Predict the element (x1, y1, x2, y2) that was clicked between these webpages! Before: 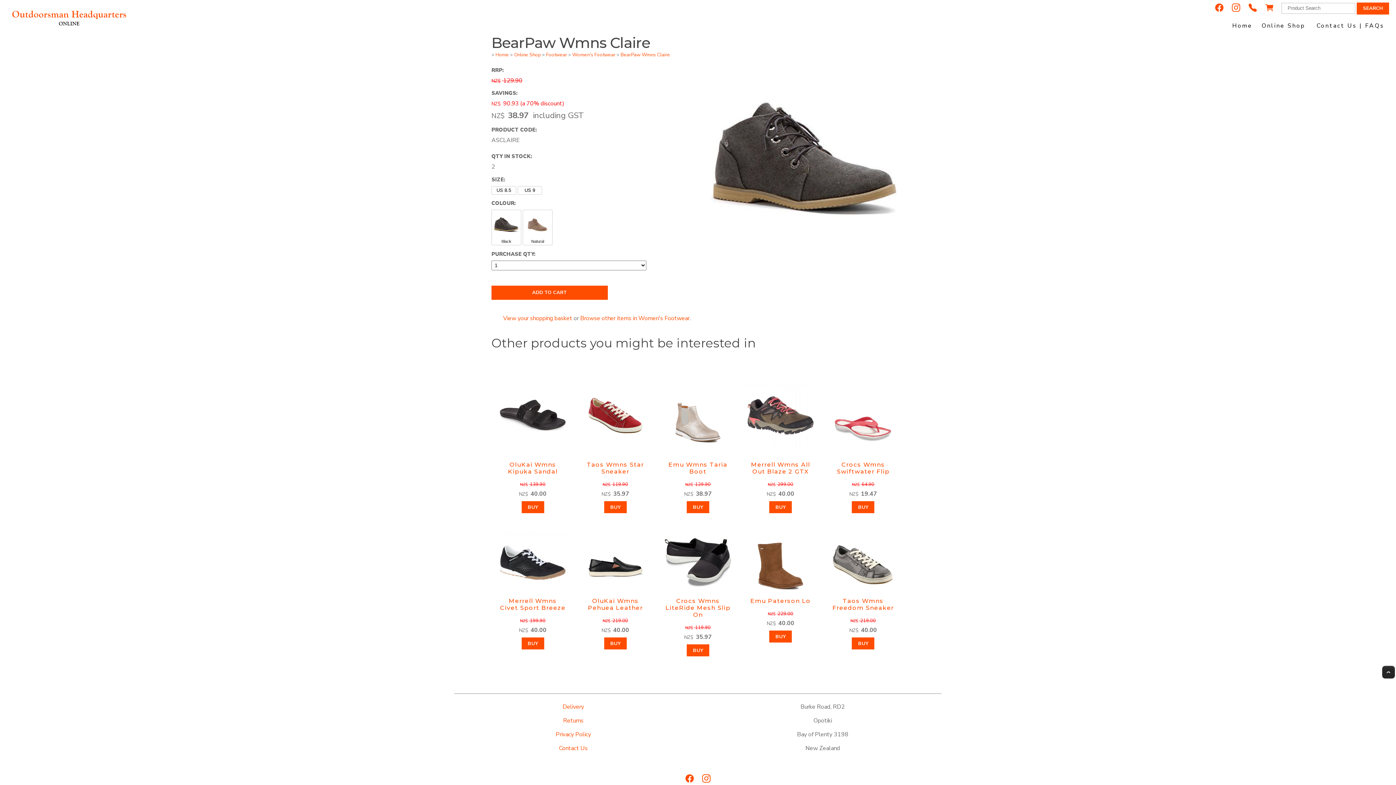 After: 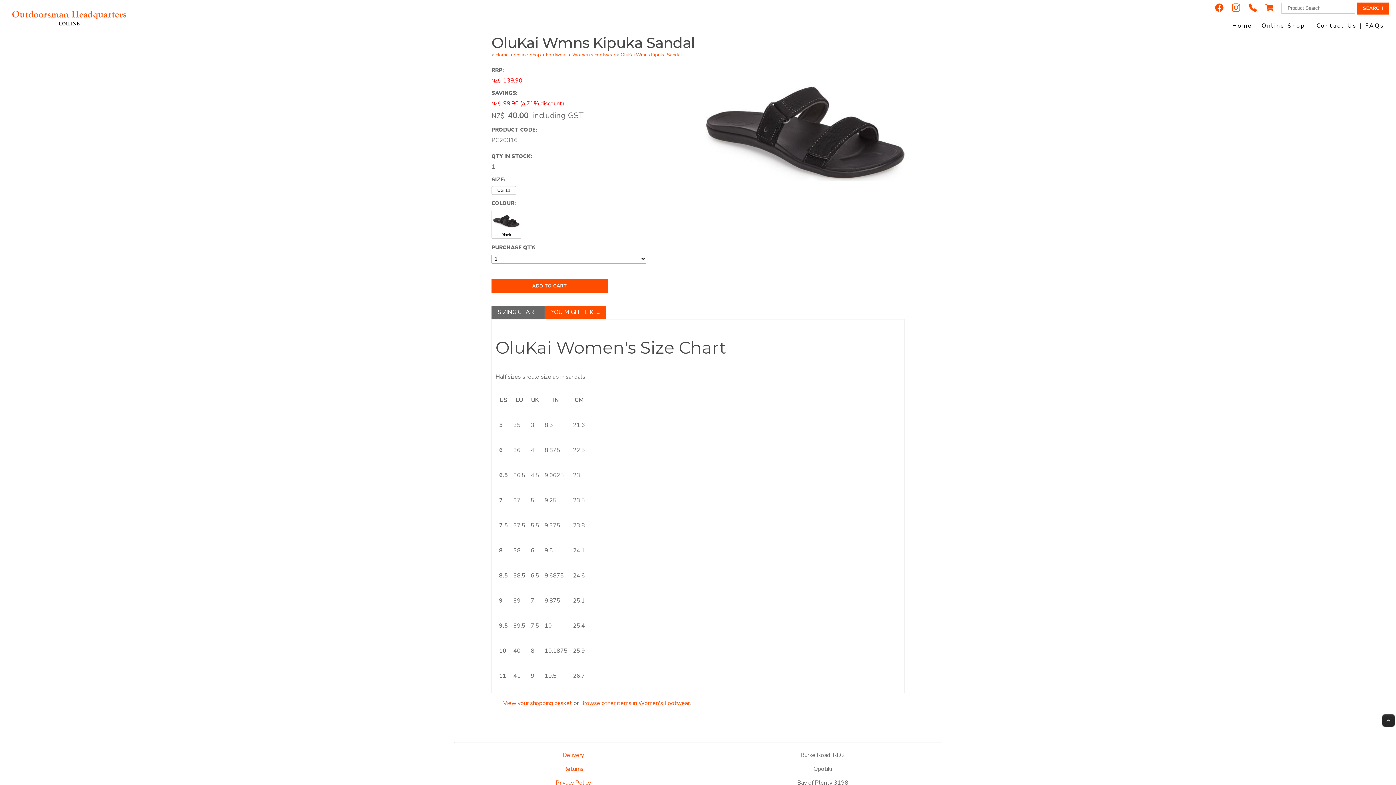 Action: label: OluKai Wmns Kipuka Sandal bbox: (508, 461, 557, 475)